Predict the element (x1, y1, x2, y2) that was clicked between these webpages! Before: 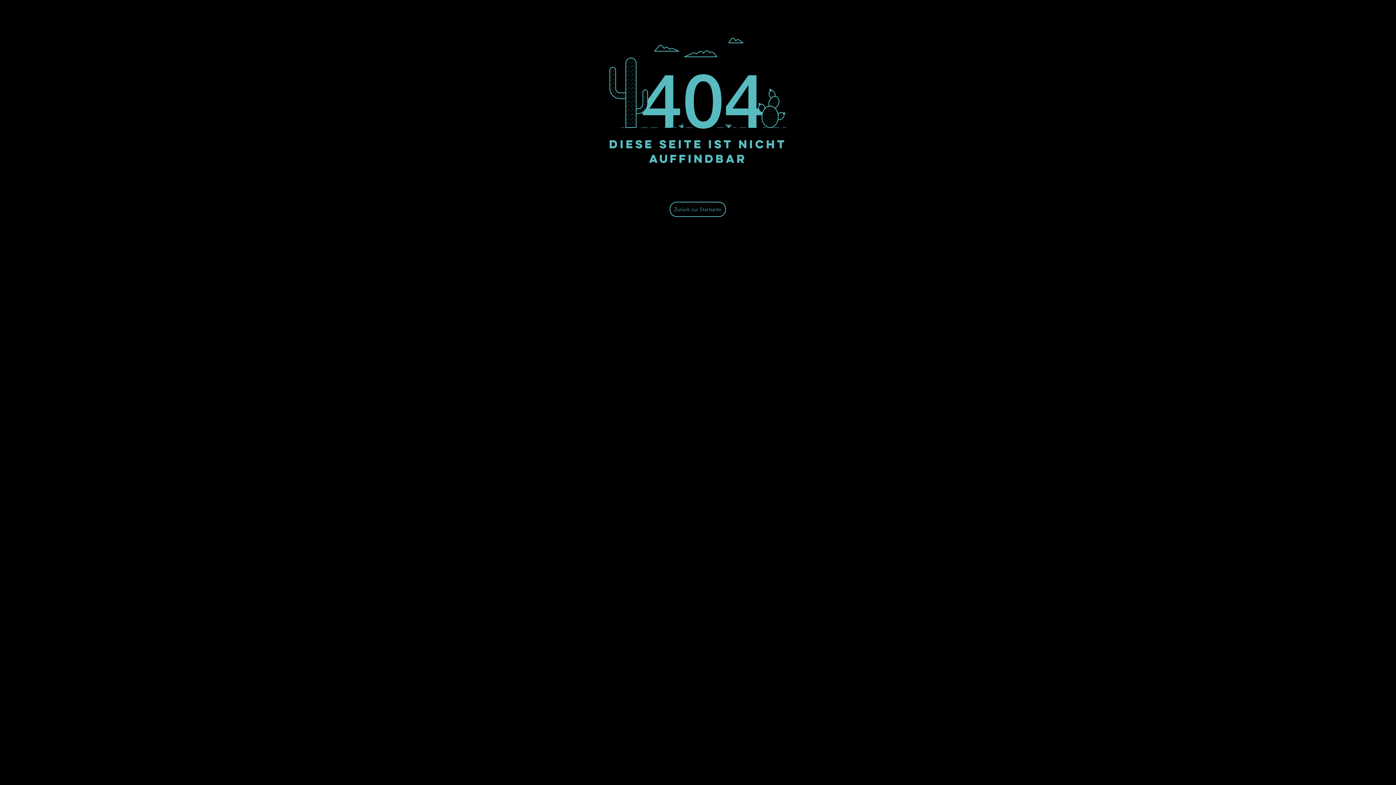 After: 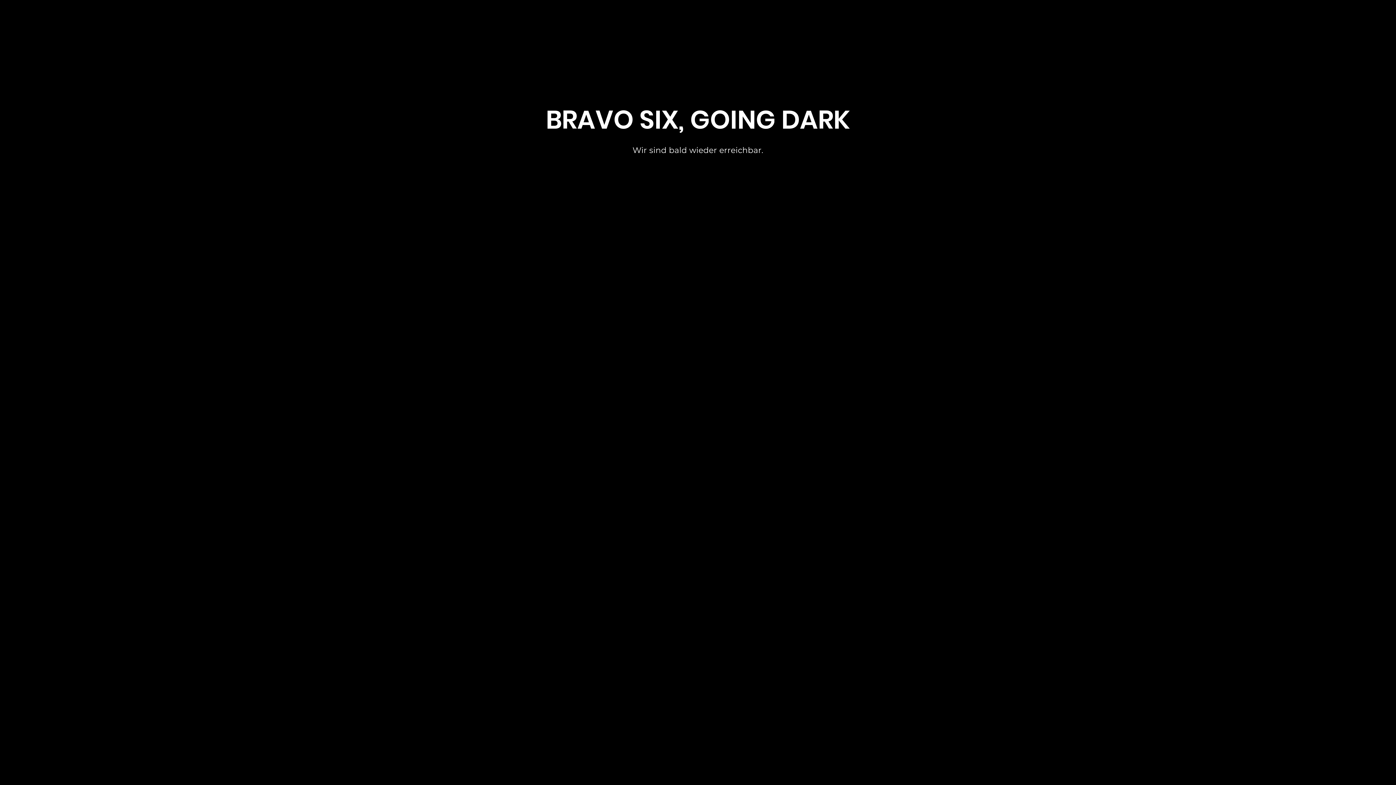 Action: bbox: (669, 201, 726, 217) label: Zurück zur Startseite